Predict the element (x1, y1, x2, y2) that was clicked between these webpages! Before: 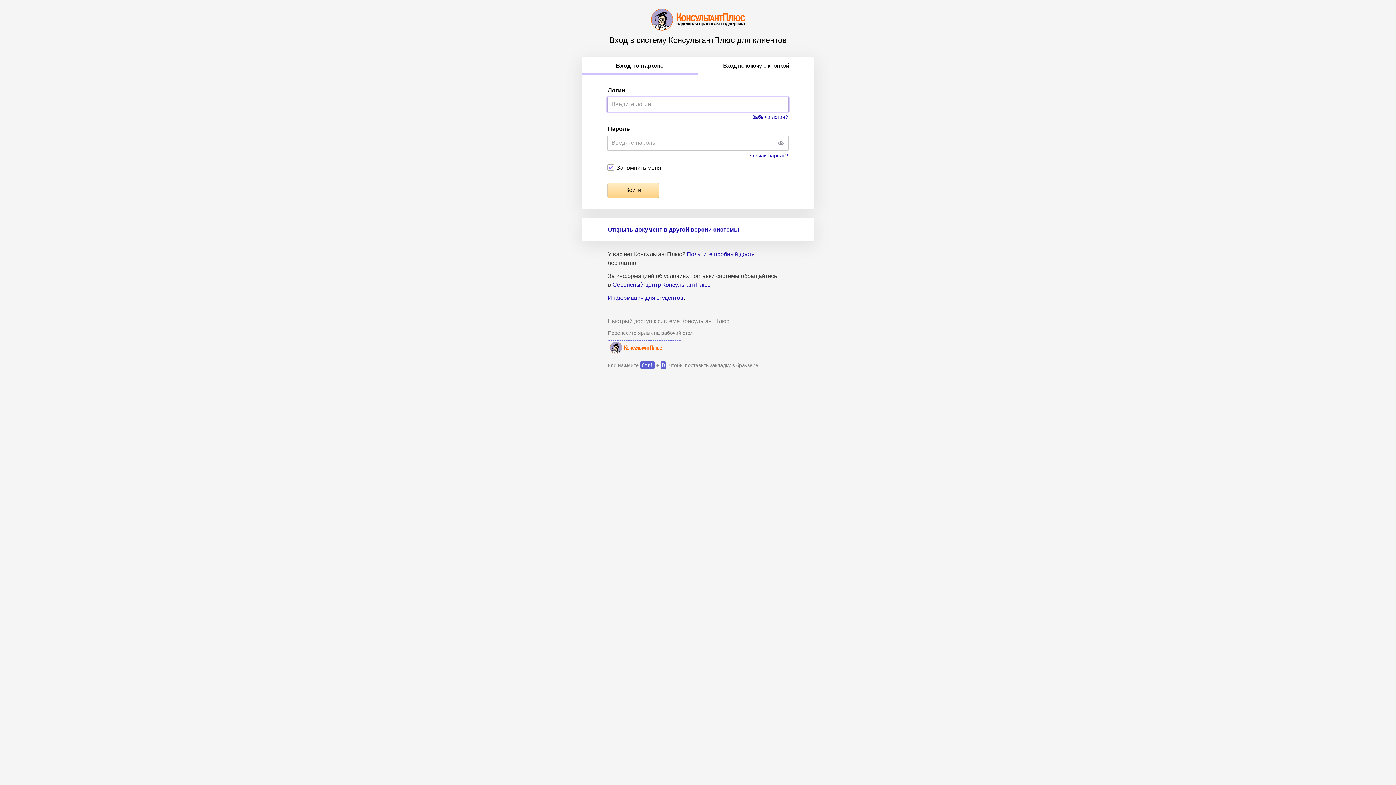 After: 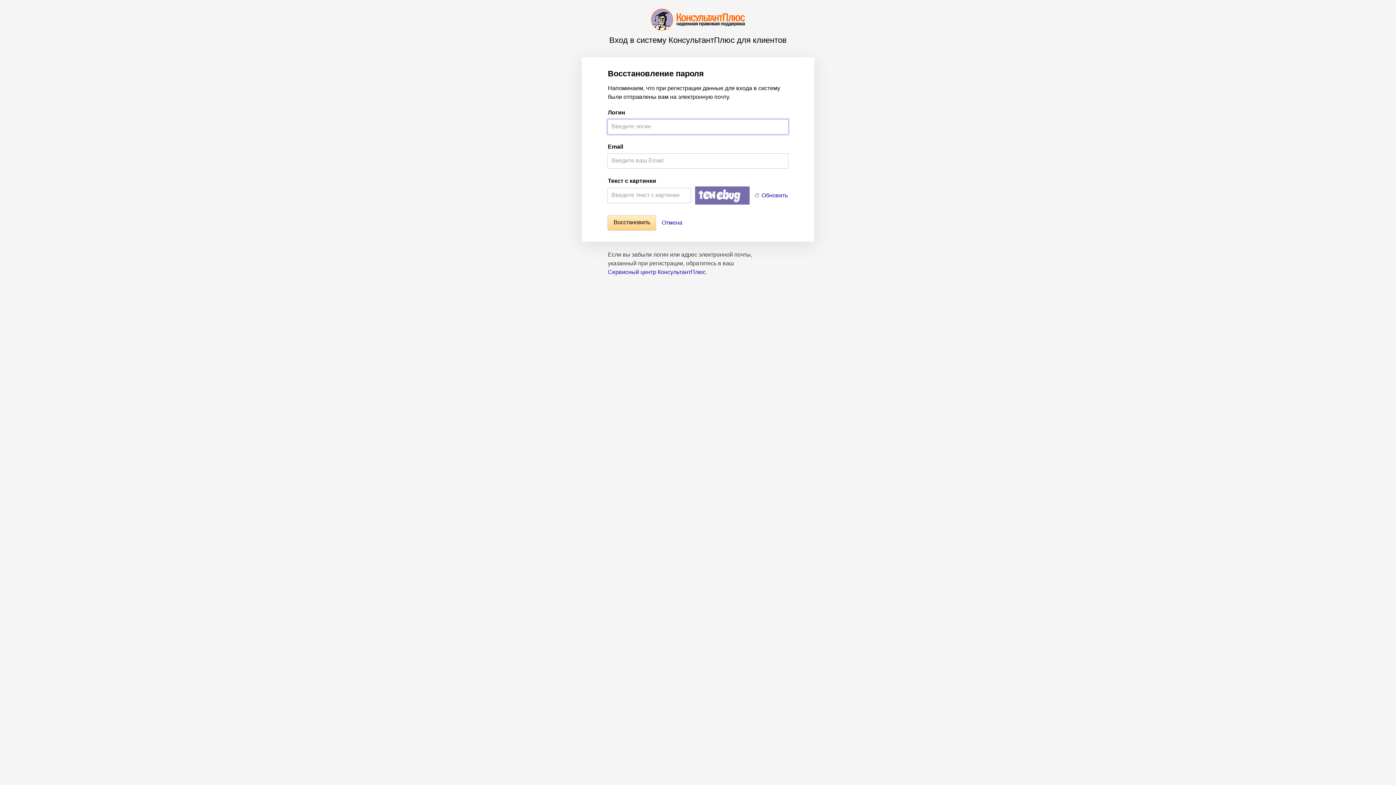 Action: bbox: (748, 152, 788, 158) label: Забыли пароль?